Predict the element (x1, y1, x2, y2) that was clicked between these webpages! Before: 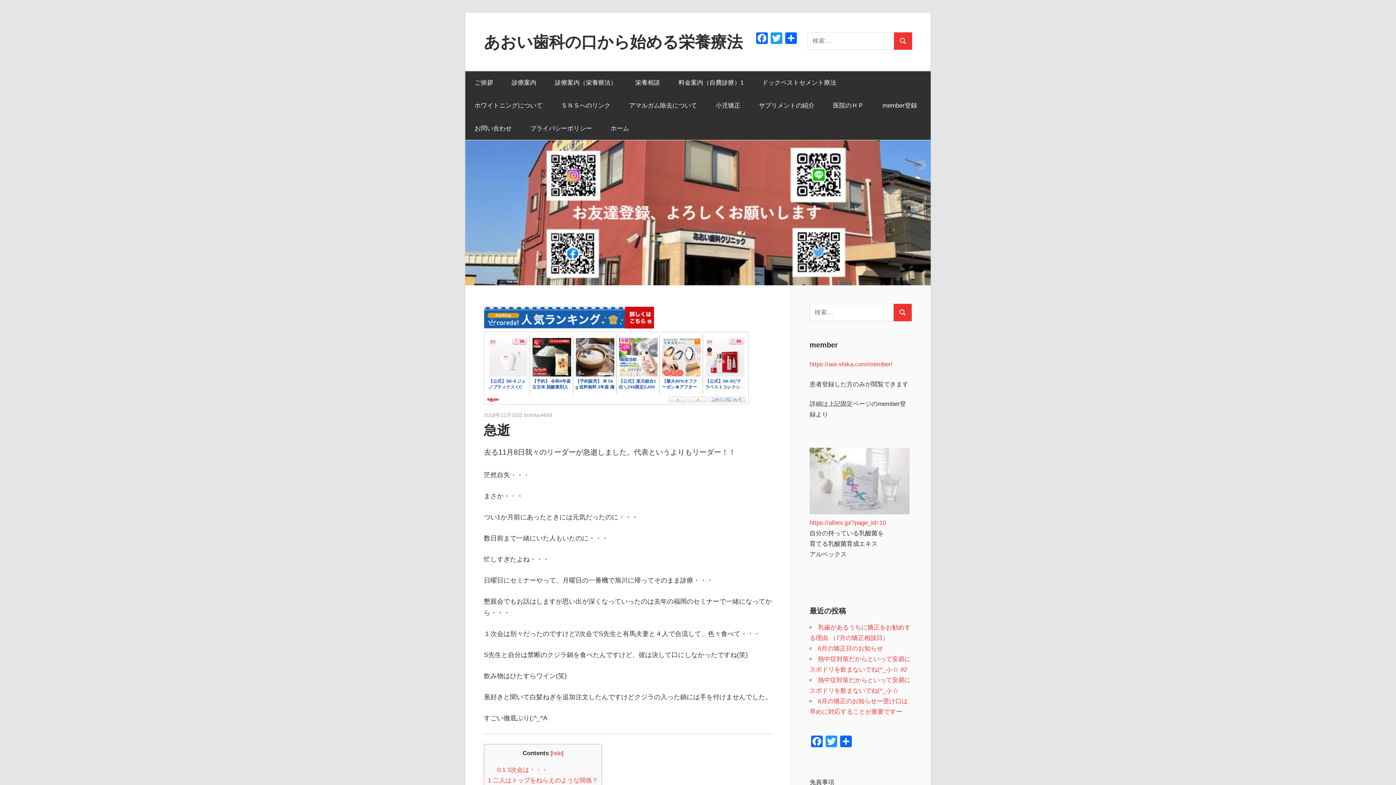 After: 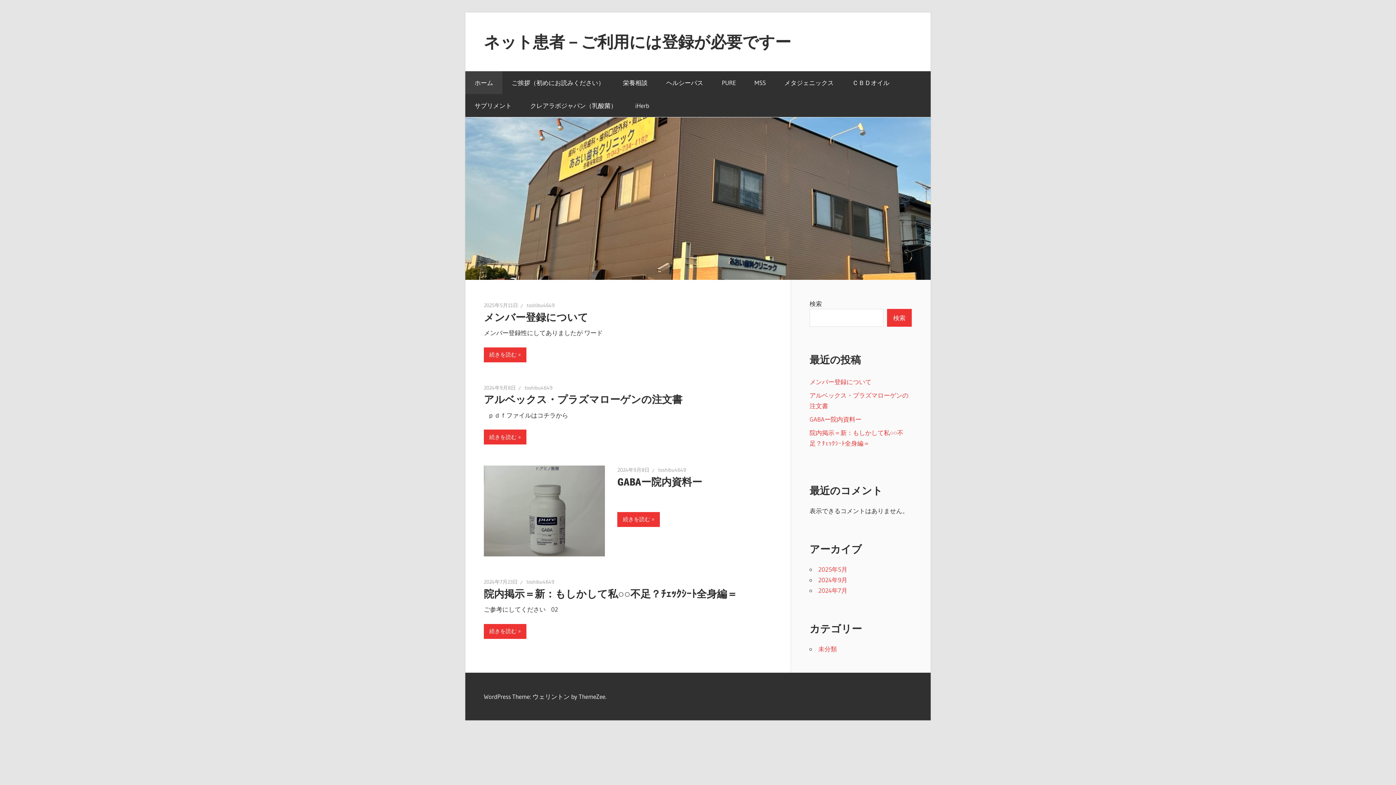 Action: label: https://aoi-shika.com/member/ bbox: (809, 361, 892, 368)